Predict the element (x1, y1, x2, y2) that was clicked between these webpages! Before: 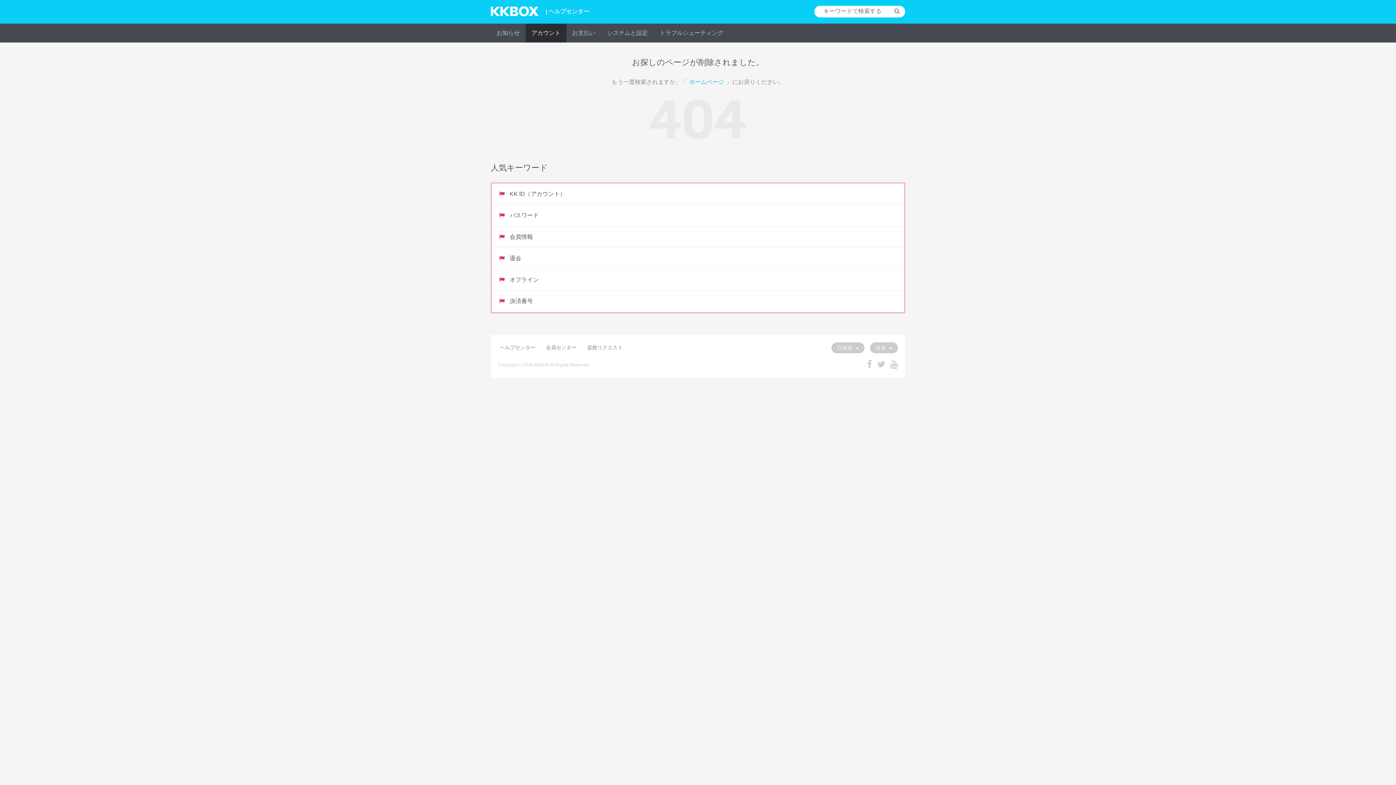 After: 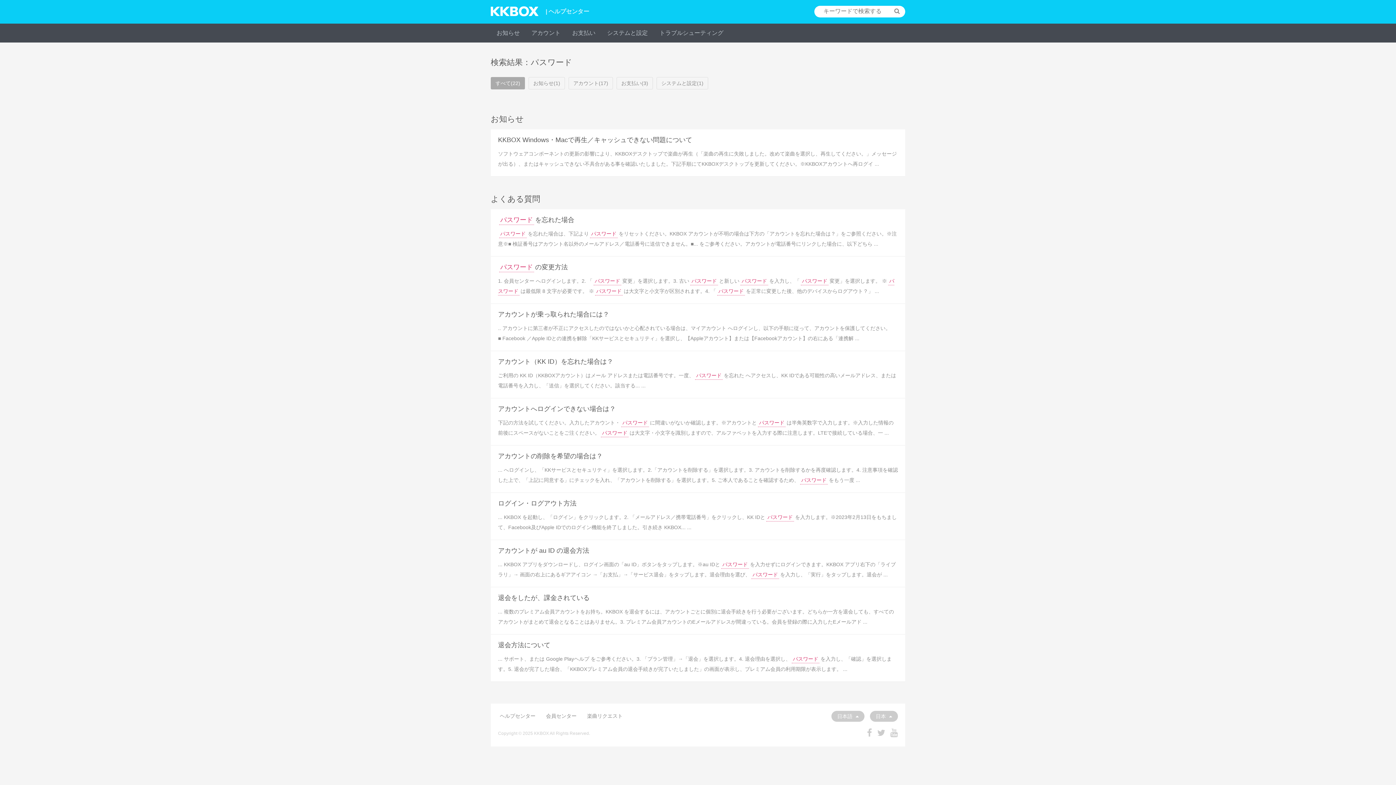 Action: bbox: (492, 205, 904, 226) label:  パスワード